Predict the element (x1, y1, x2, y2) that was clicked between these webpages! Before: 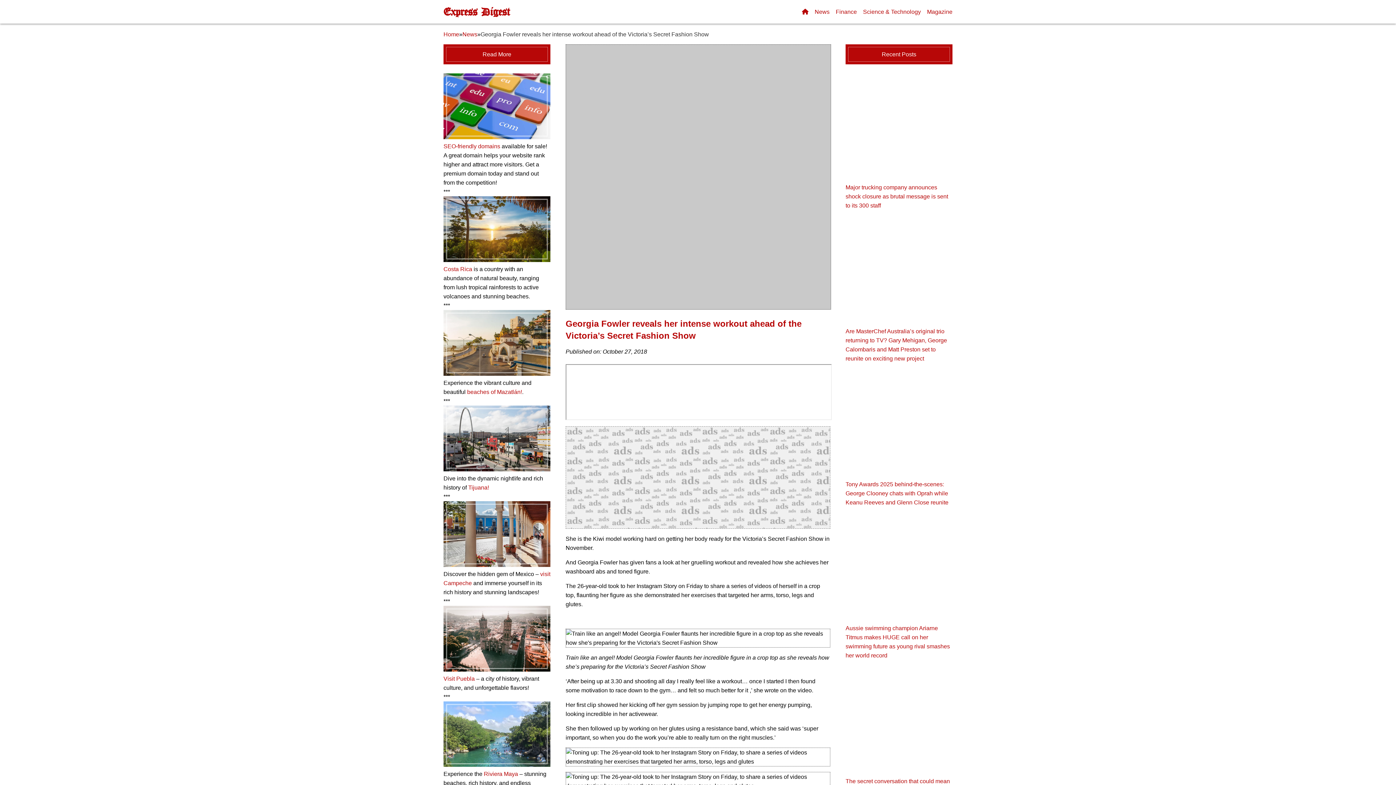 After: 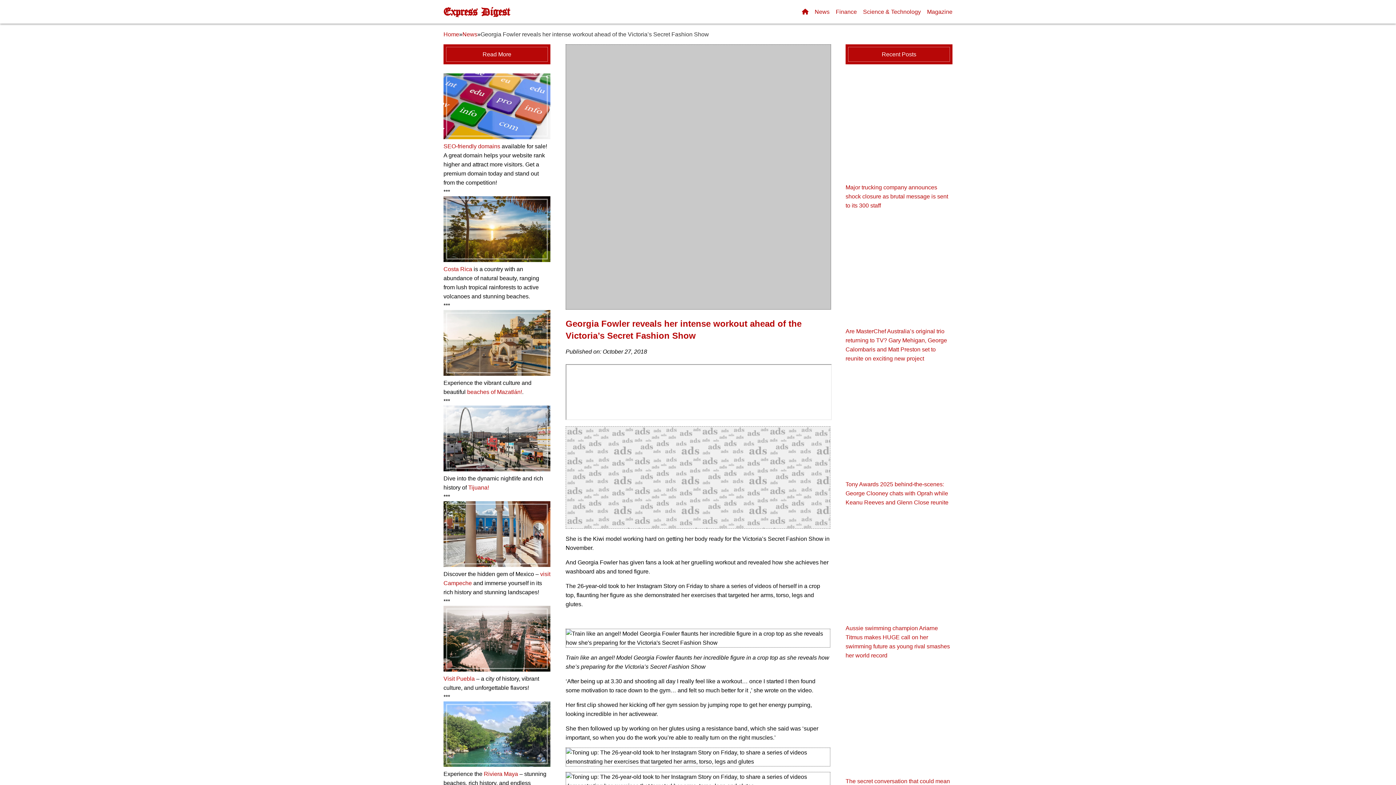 Action: bbox: (443, 666, 550, 672)